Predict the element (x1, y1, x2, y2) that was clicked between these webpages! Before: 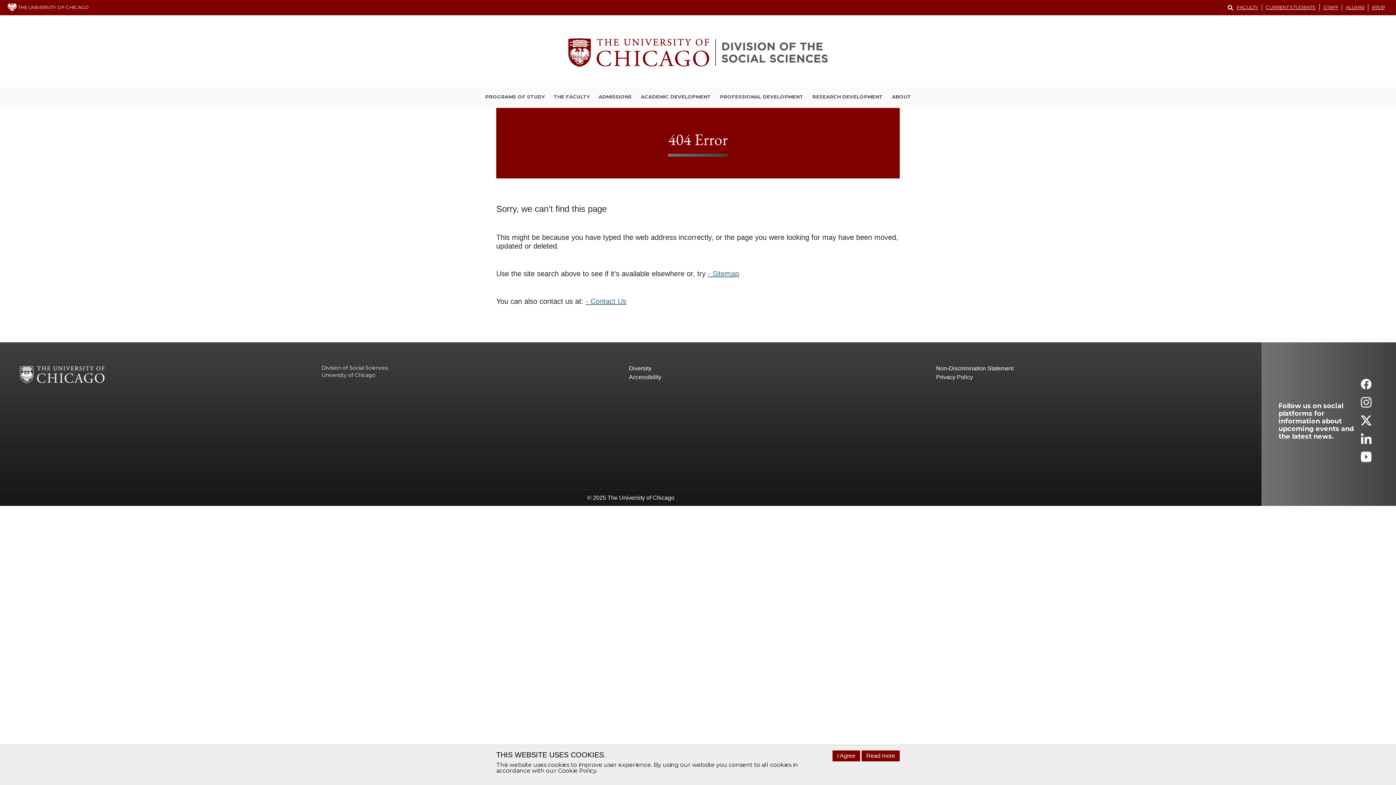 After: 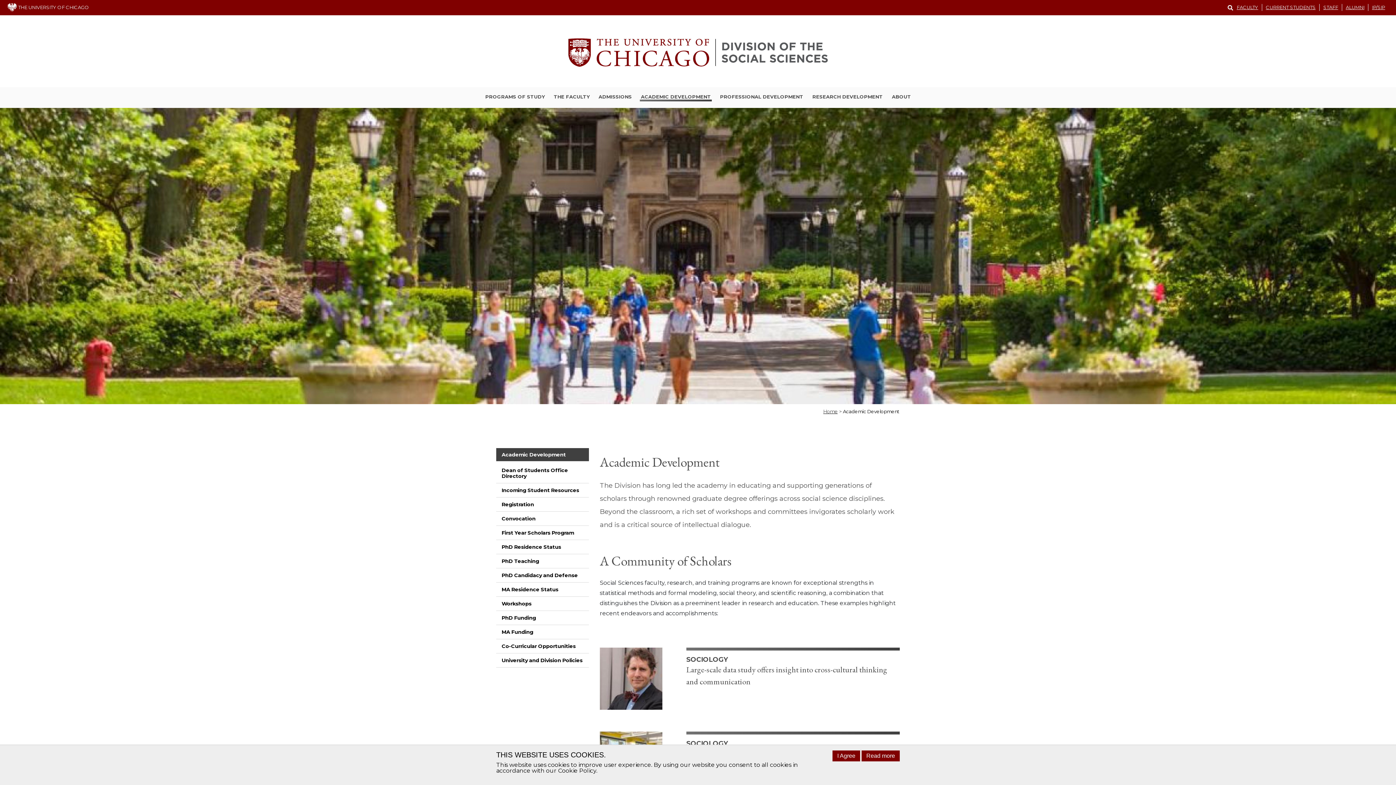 Action: label: ACADEMIC DEVELOPMENT bbox: (639, 93, 711, 101)